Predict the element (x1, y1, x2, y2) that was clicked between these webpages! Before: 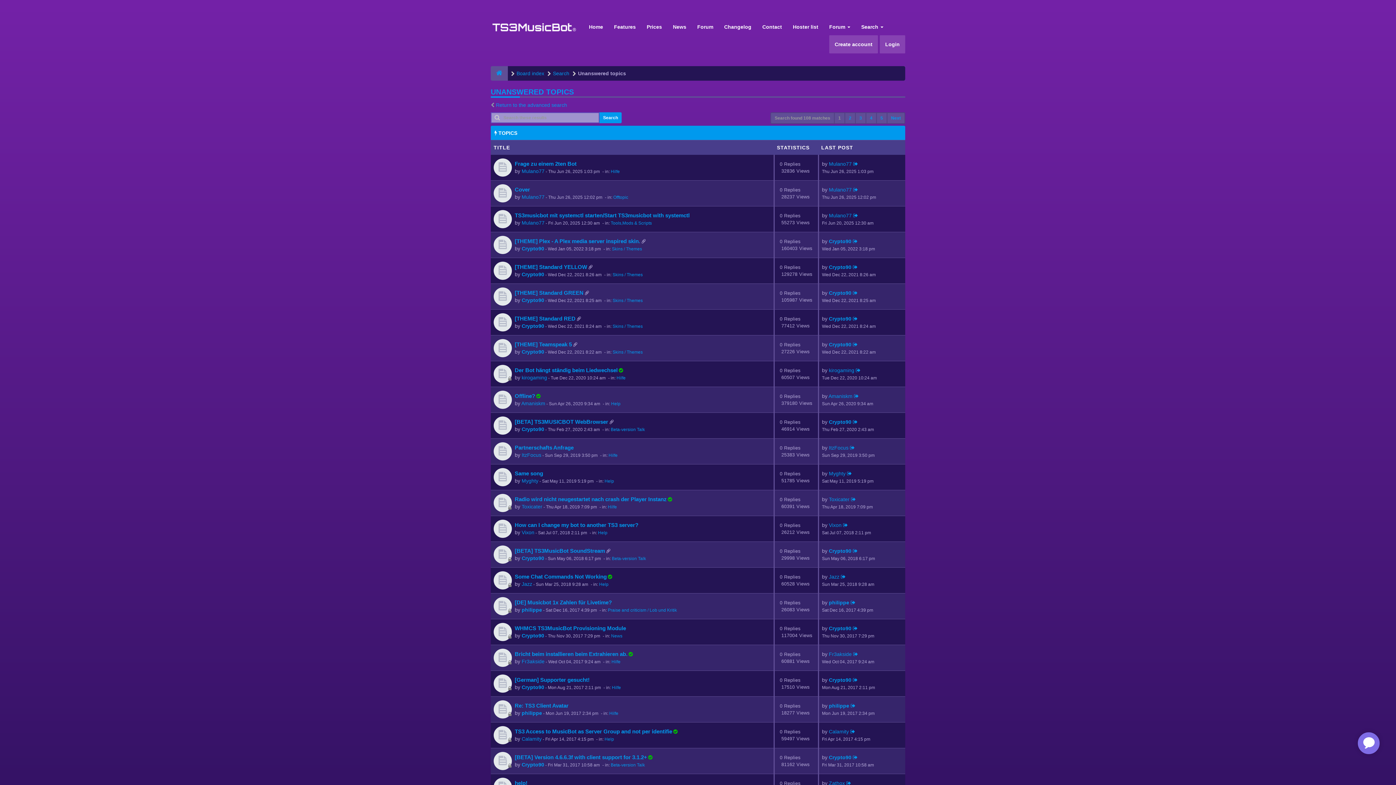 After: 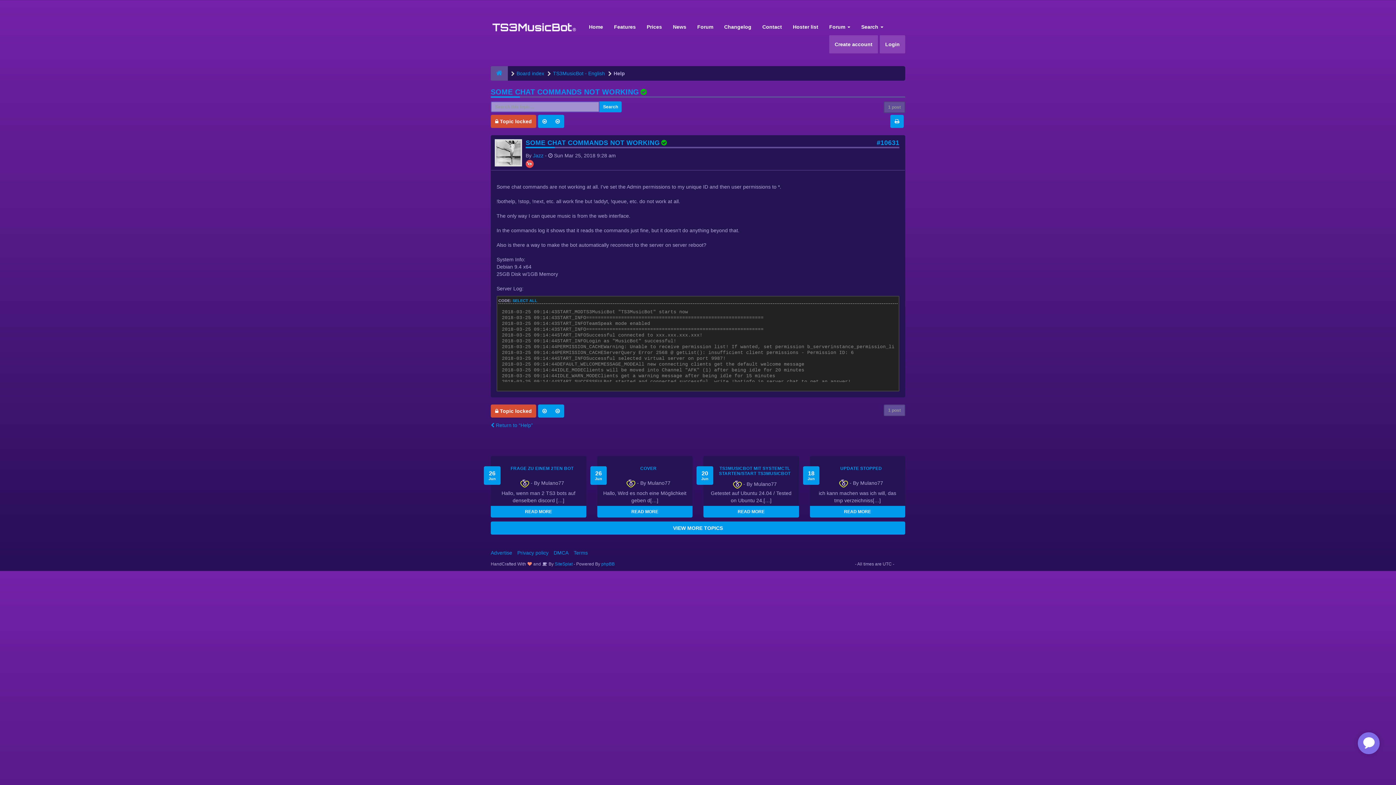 Action: label: Some Chat Commands Not Working bbox: (514, 573, 606, 580)